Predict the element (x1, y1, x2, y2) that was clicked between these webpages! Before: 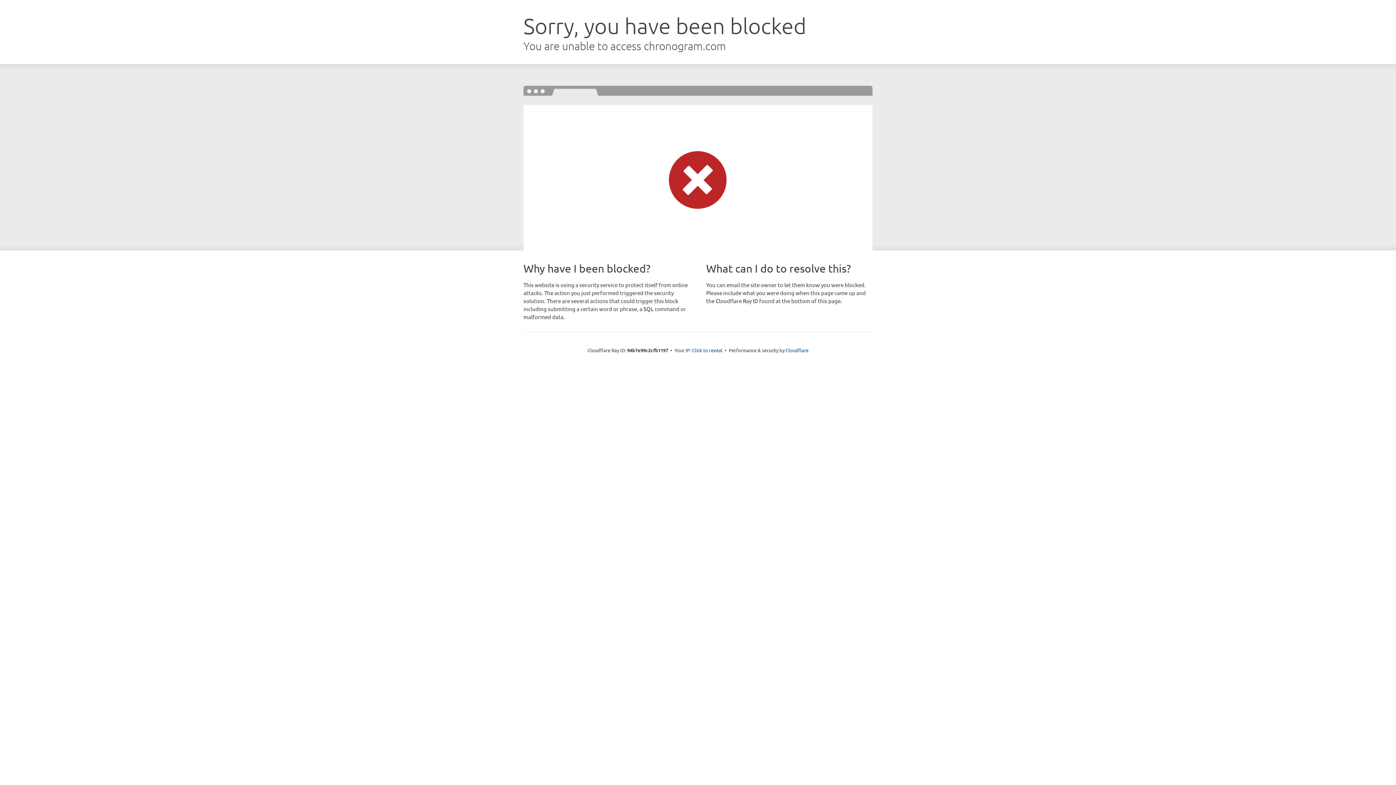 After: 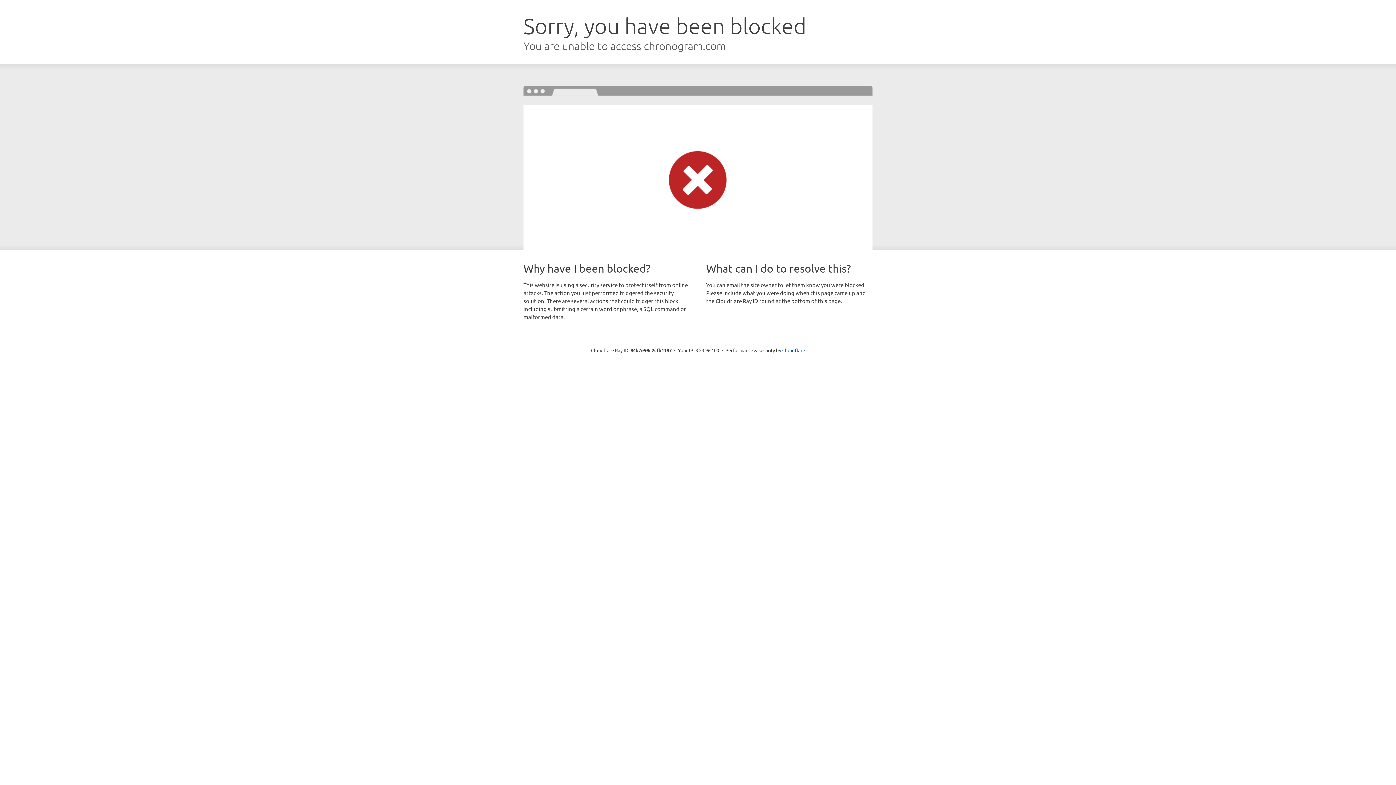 Action: bbox: (692, 346, 722, 353) label: Click to reveal